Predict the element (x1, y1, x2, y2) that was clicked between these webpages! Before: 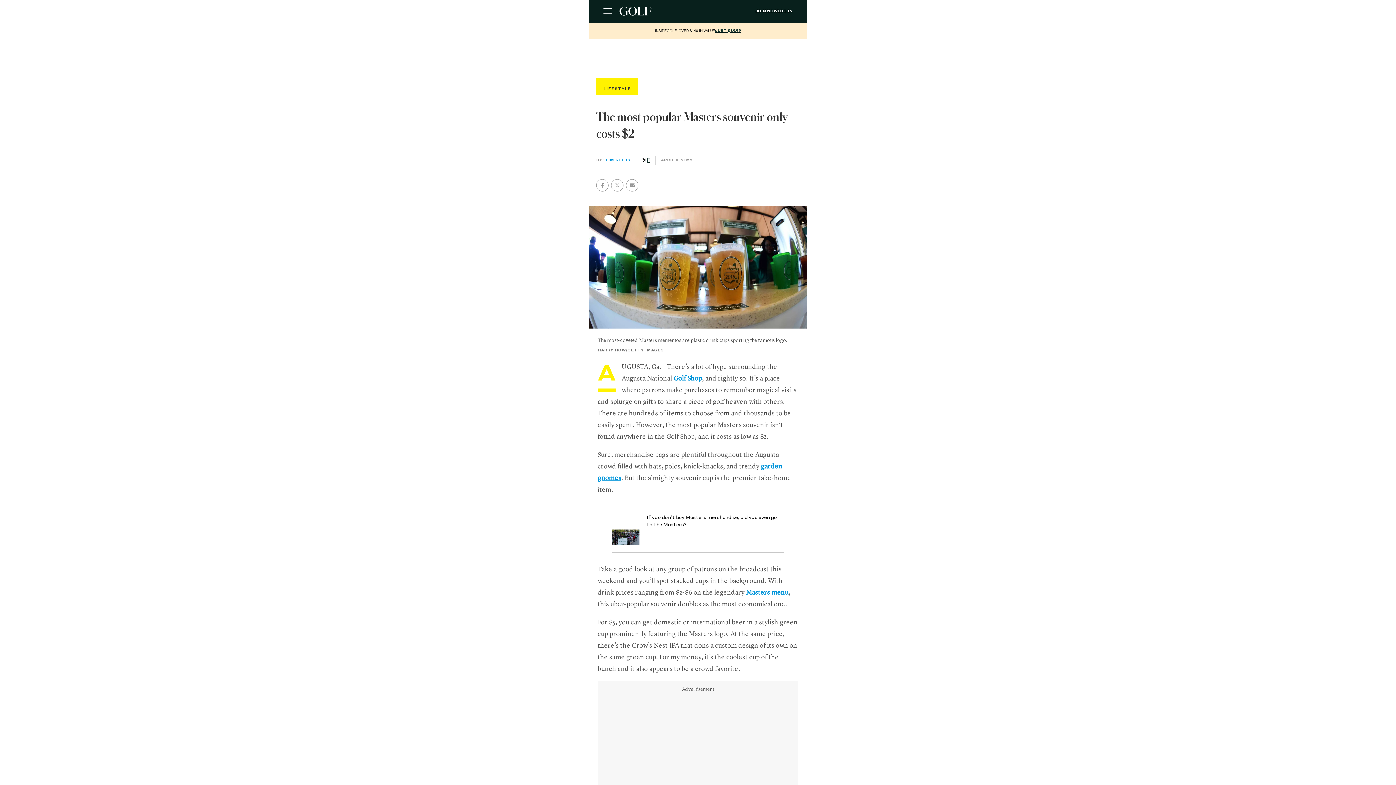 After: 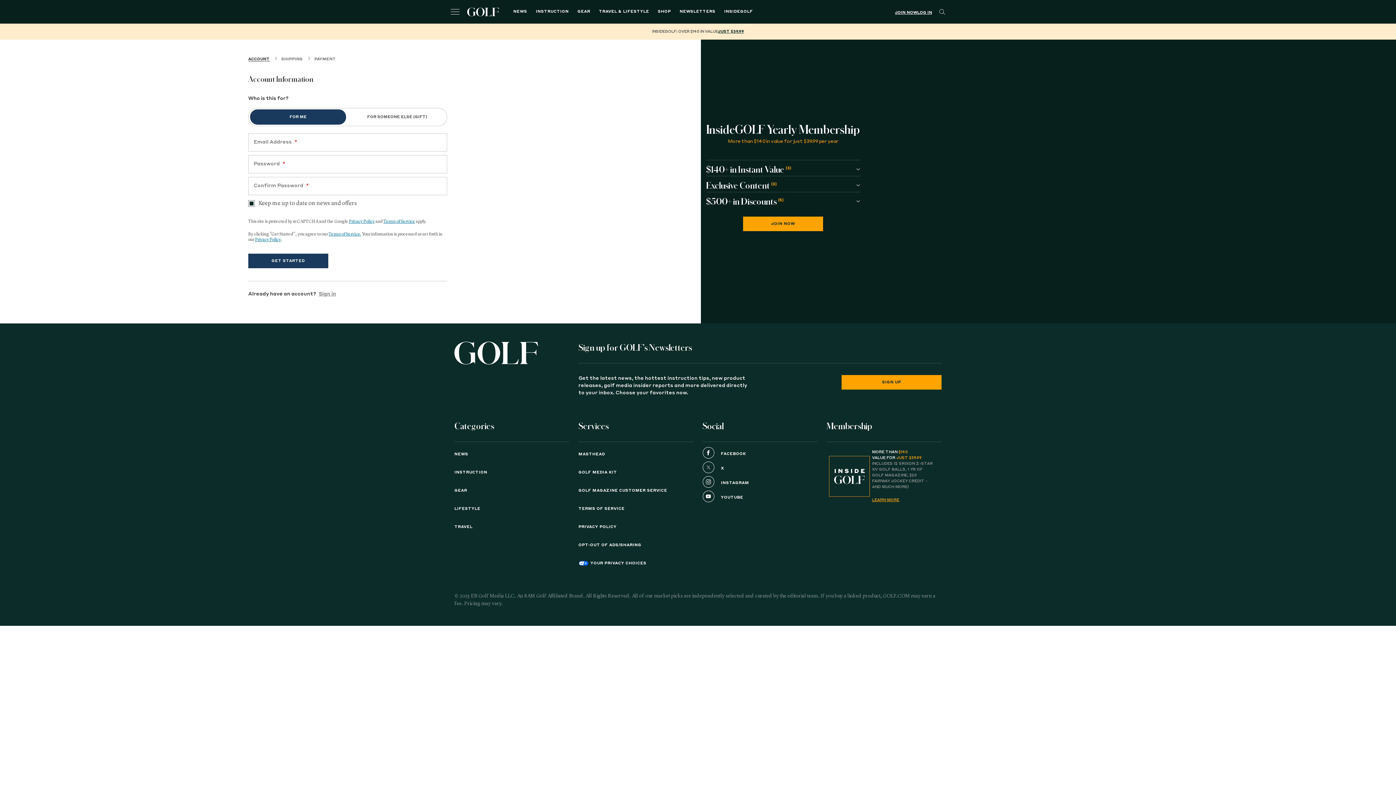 Action: label: JOIN NOW bbox: (755, 9, 777, 13)